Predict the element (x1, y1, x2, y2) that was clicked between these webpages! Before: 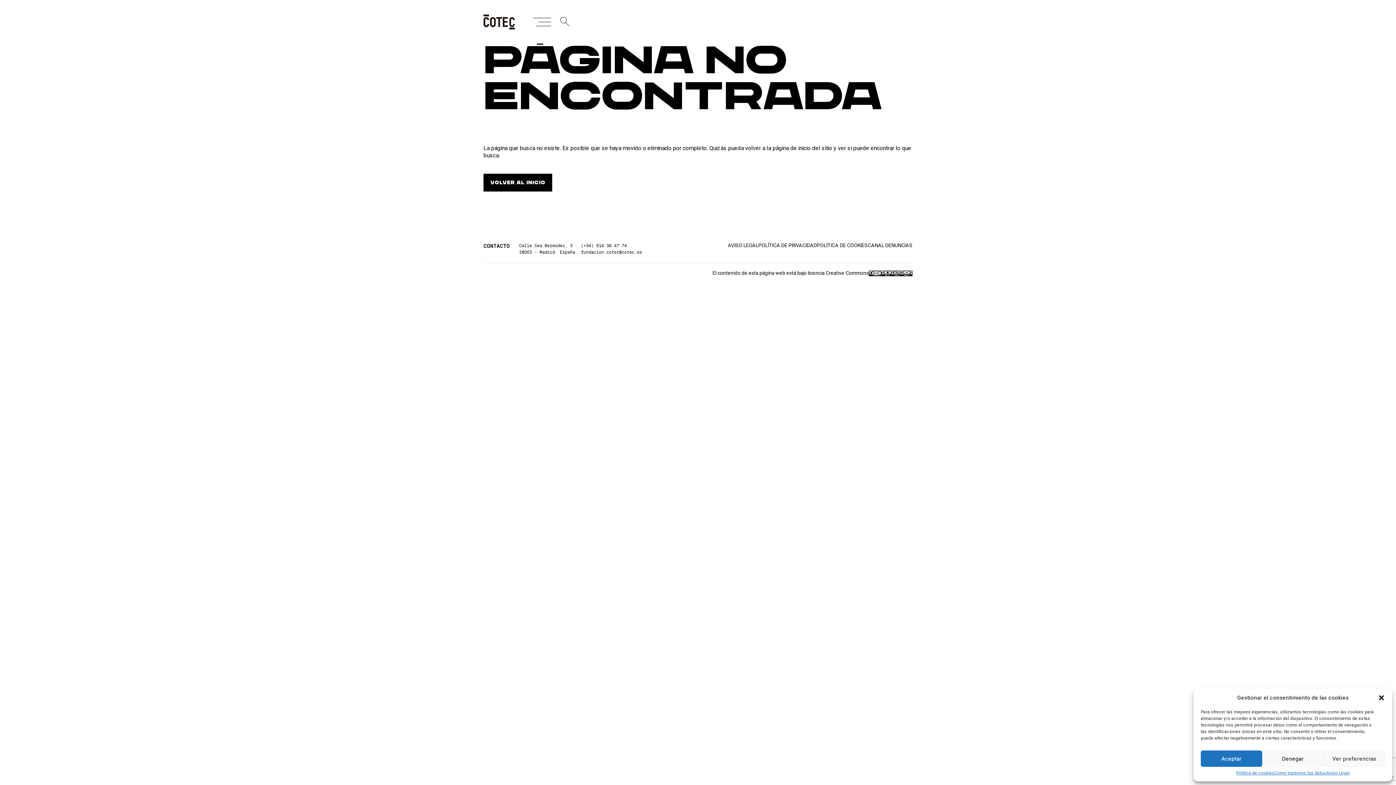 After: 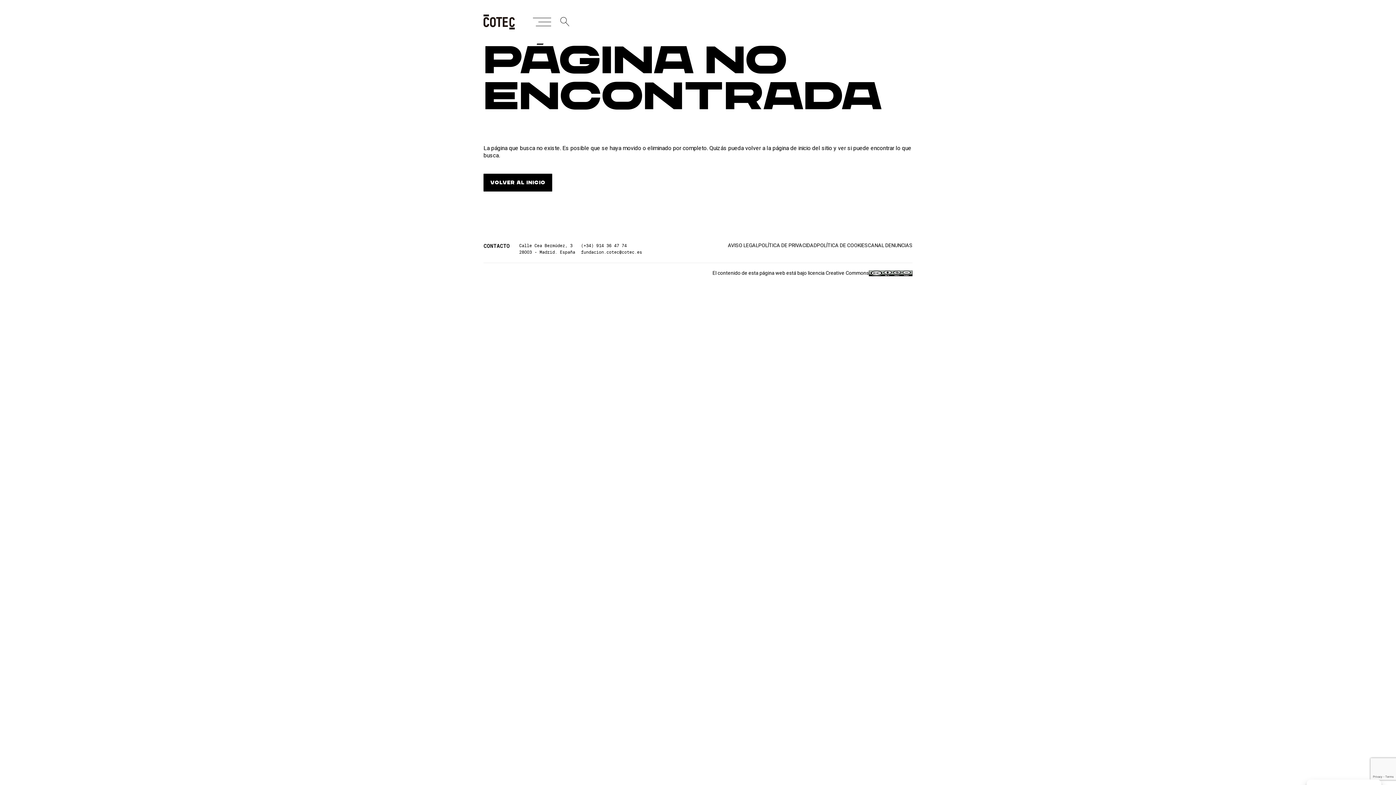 Action: bbox: (1201, 750, 1262, 767) label: Aceptar